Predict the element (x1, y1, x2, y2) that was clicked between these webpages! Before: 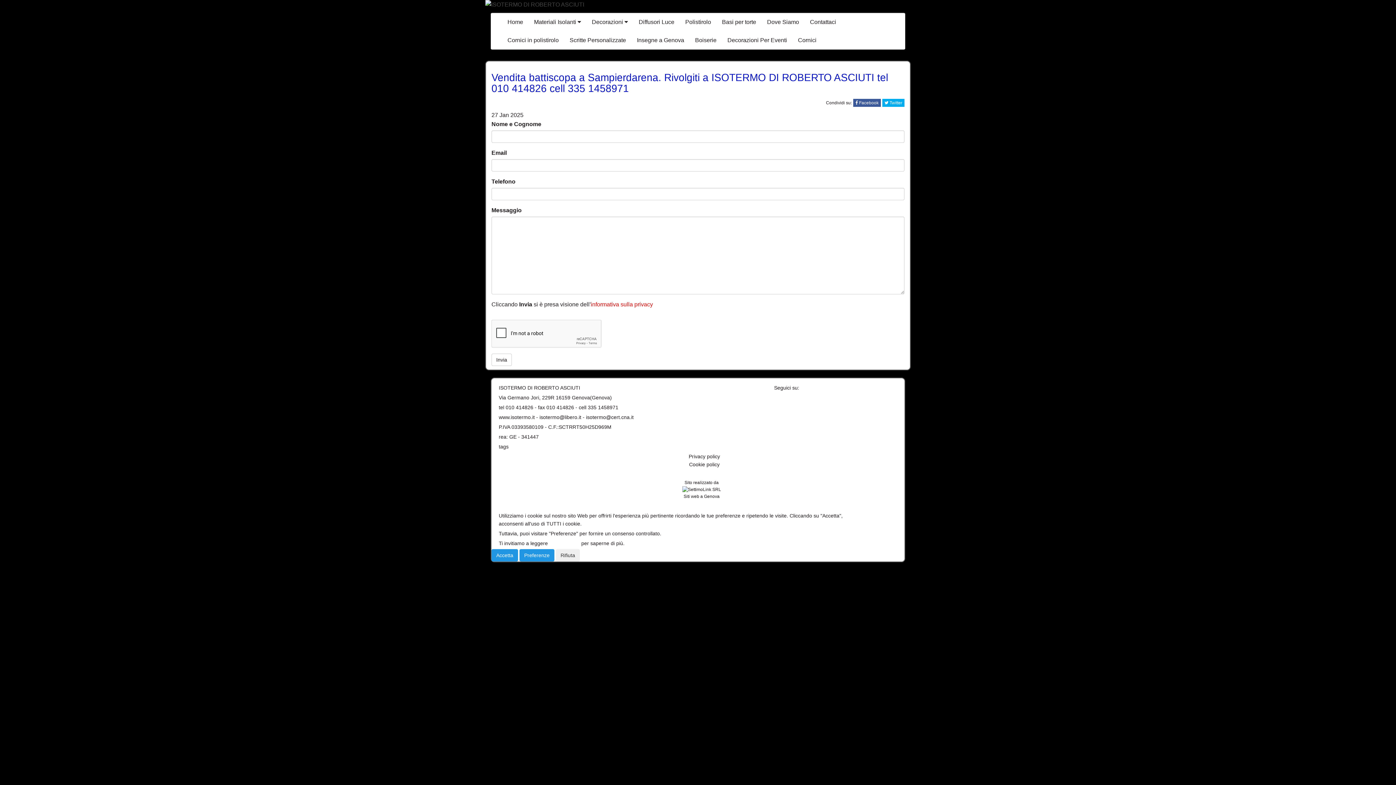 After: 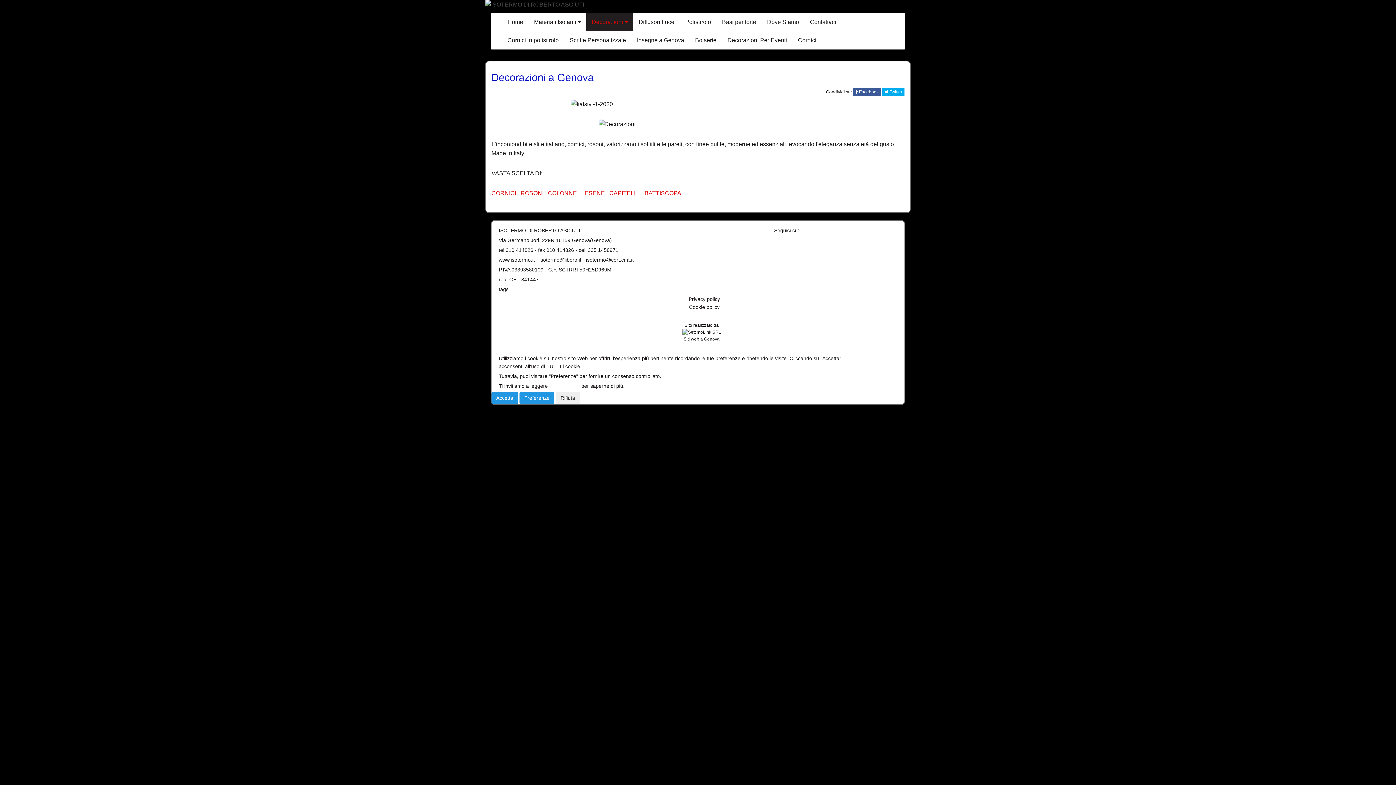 Action: bbox: (586, 13, 633, 31) label: Decorazioni 